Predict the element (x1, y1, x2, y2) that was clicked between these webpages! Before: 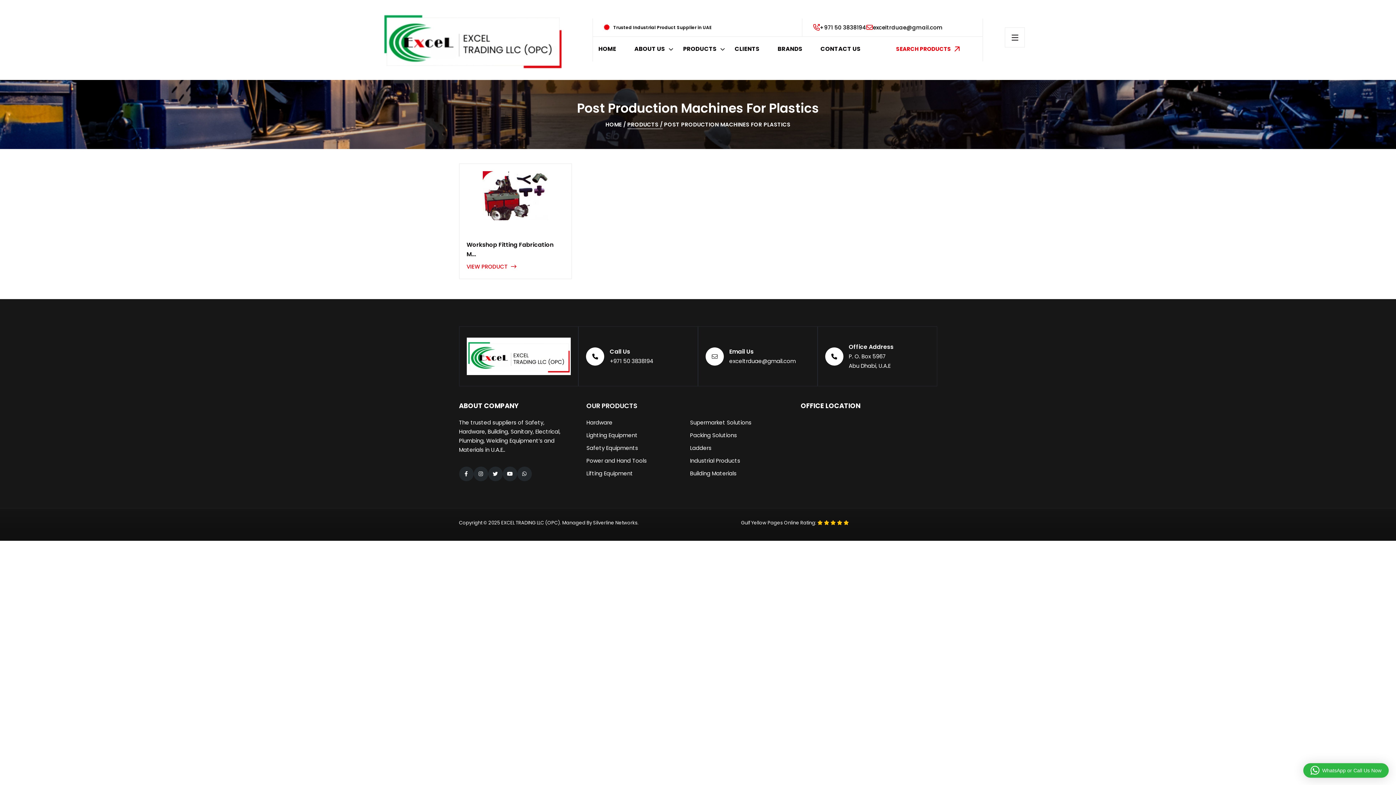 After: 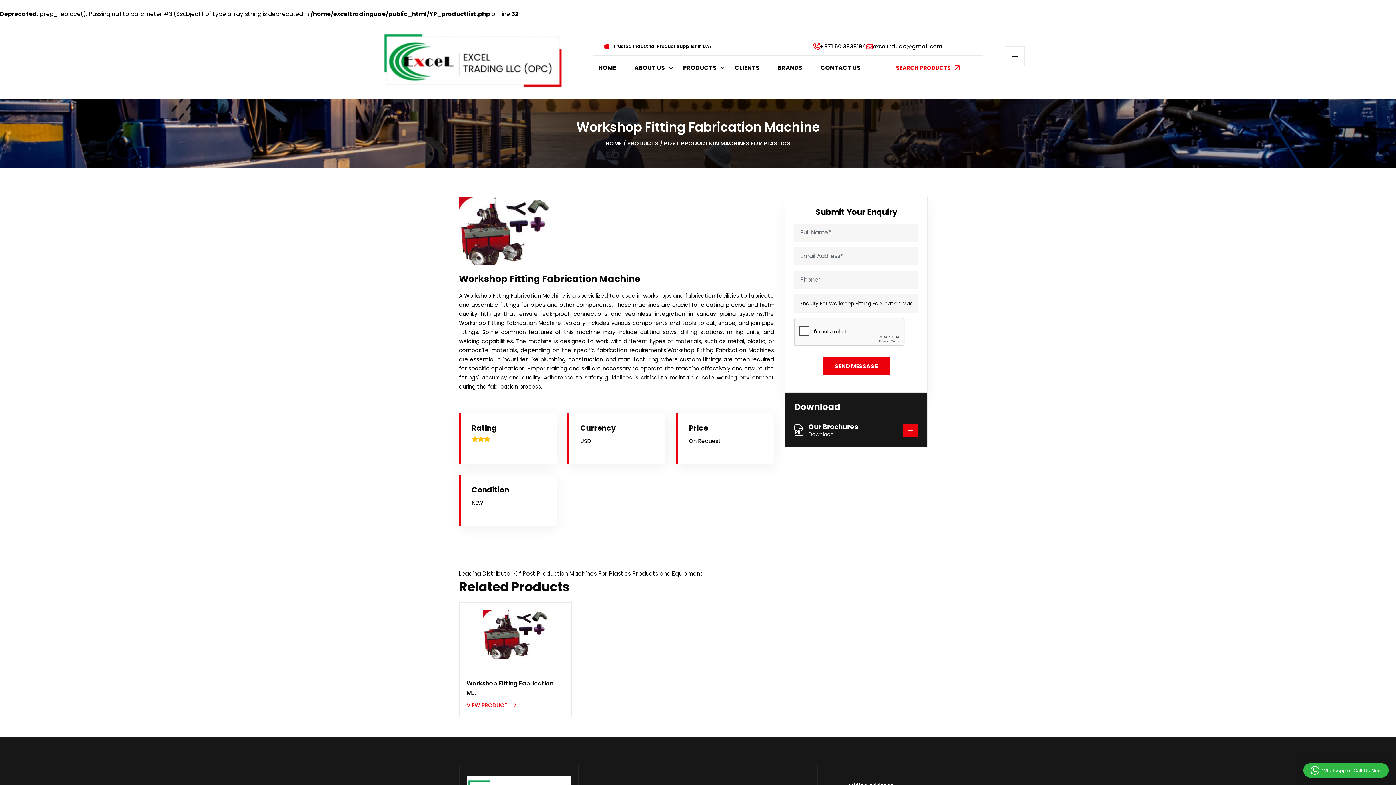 Action: bbox: (466, 171, 564, 220)